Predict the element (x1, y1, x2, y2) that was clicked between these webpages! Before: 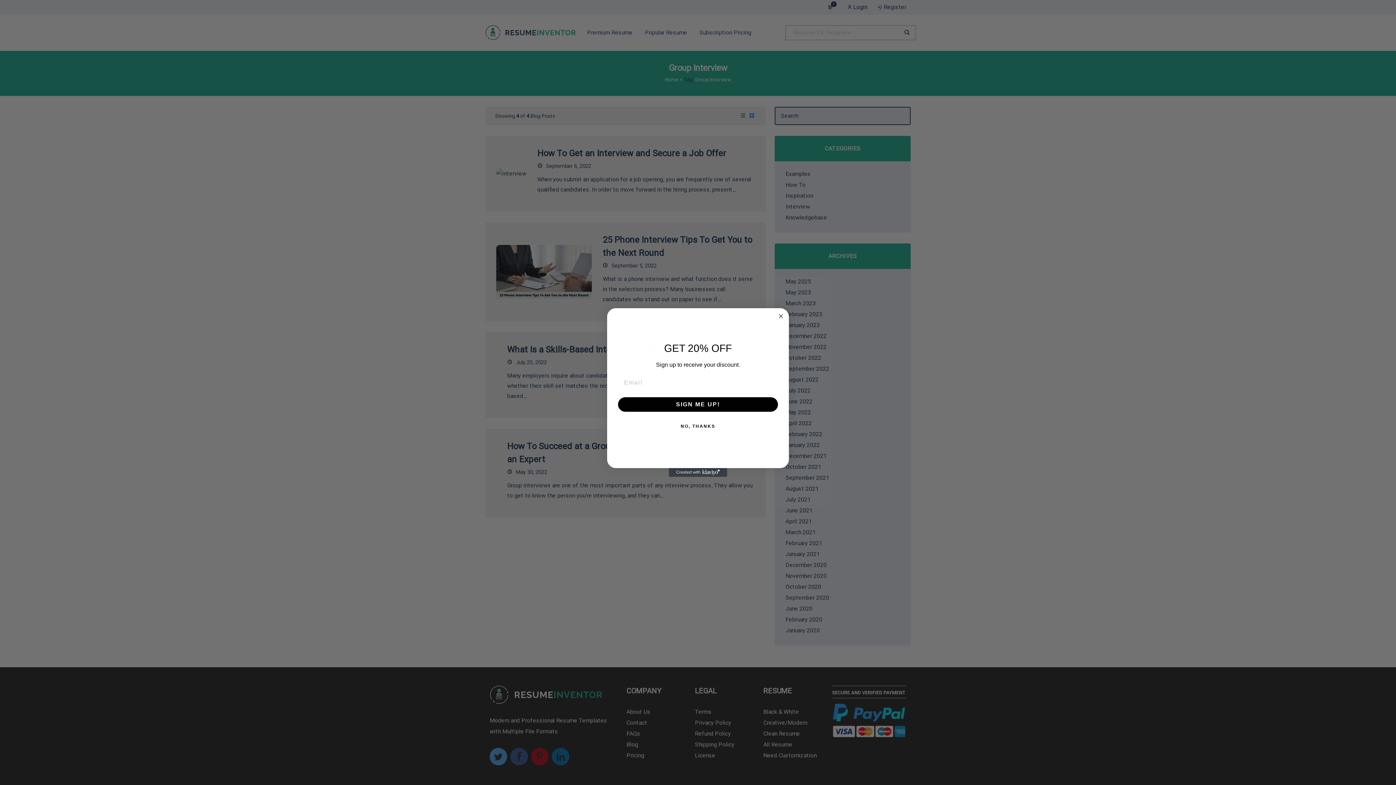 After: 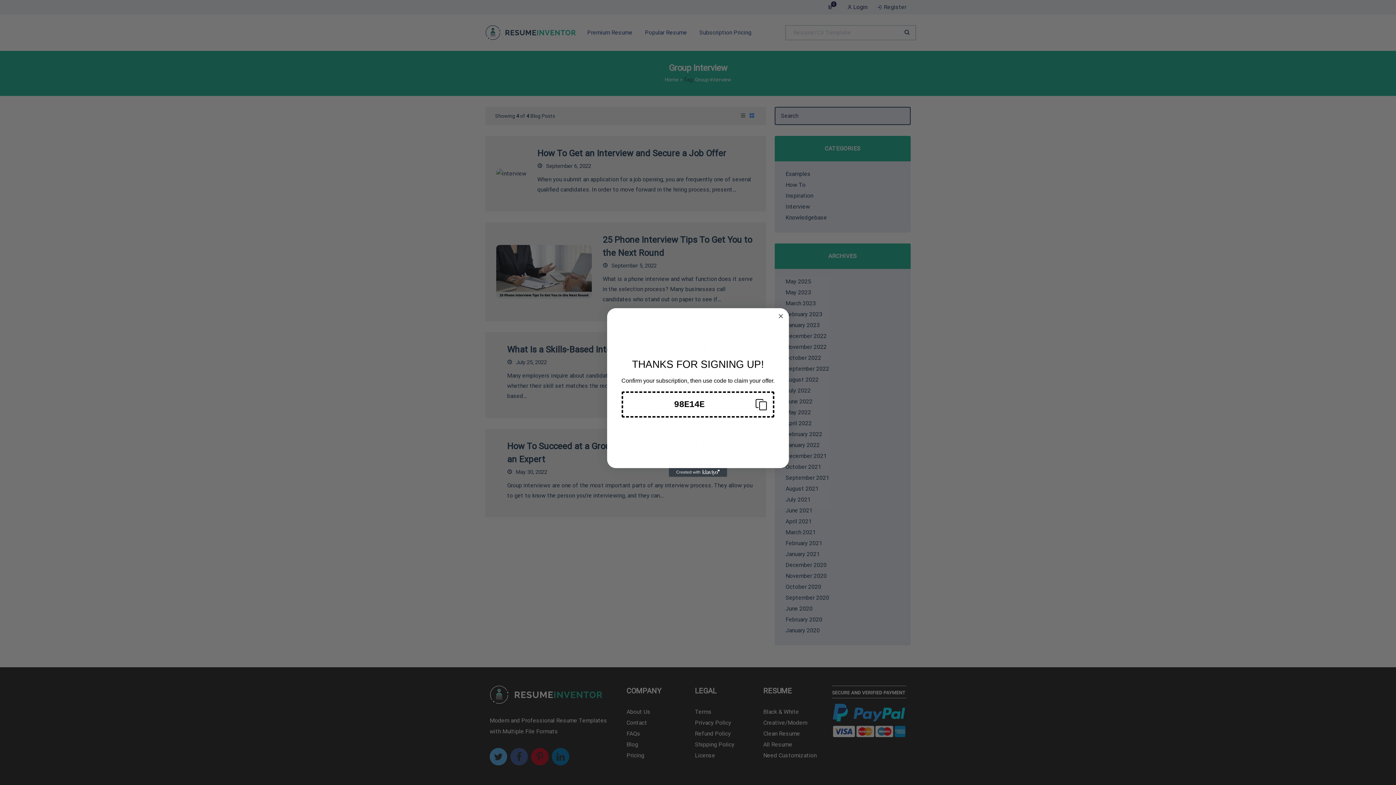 Action: bbox: (618, 397, 778, 412) label: SIGN ME UP!